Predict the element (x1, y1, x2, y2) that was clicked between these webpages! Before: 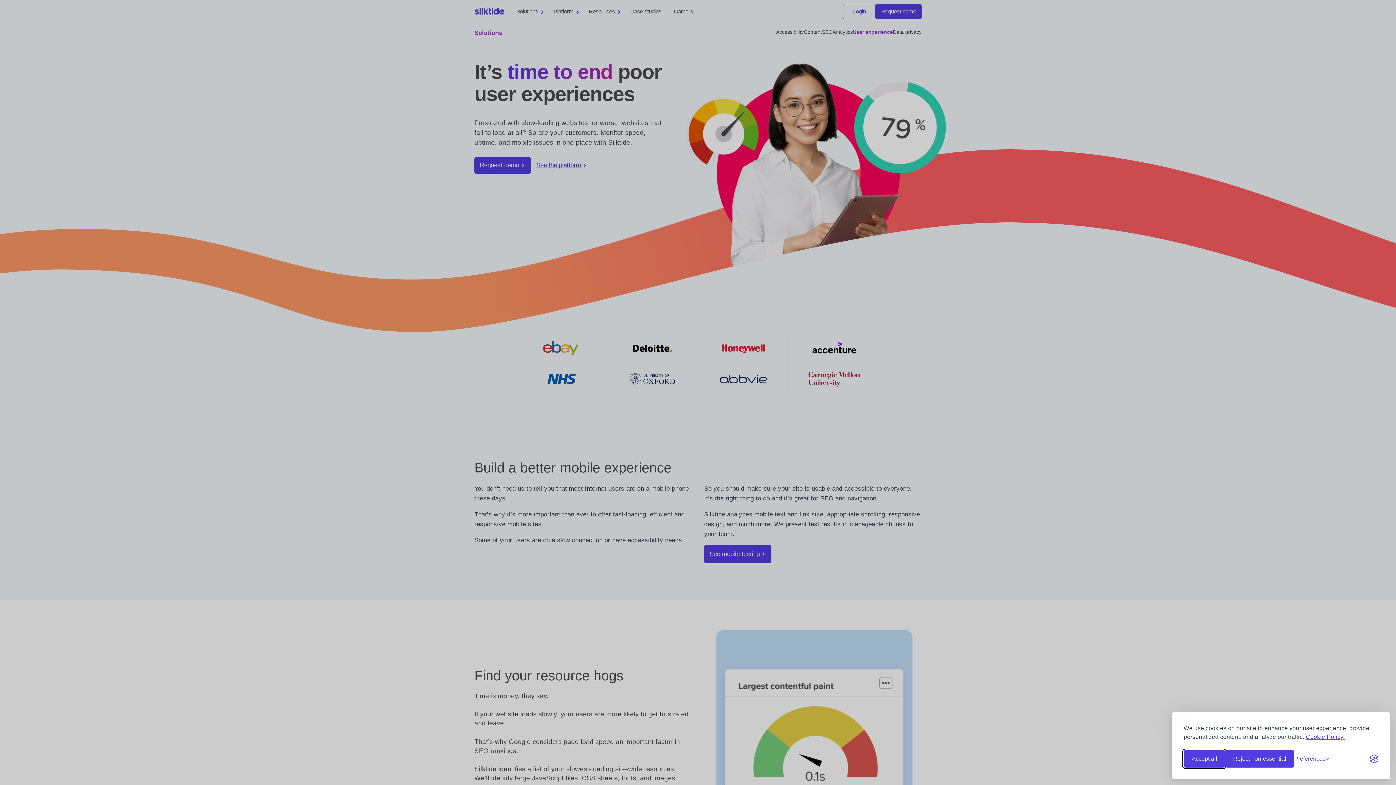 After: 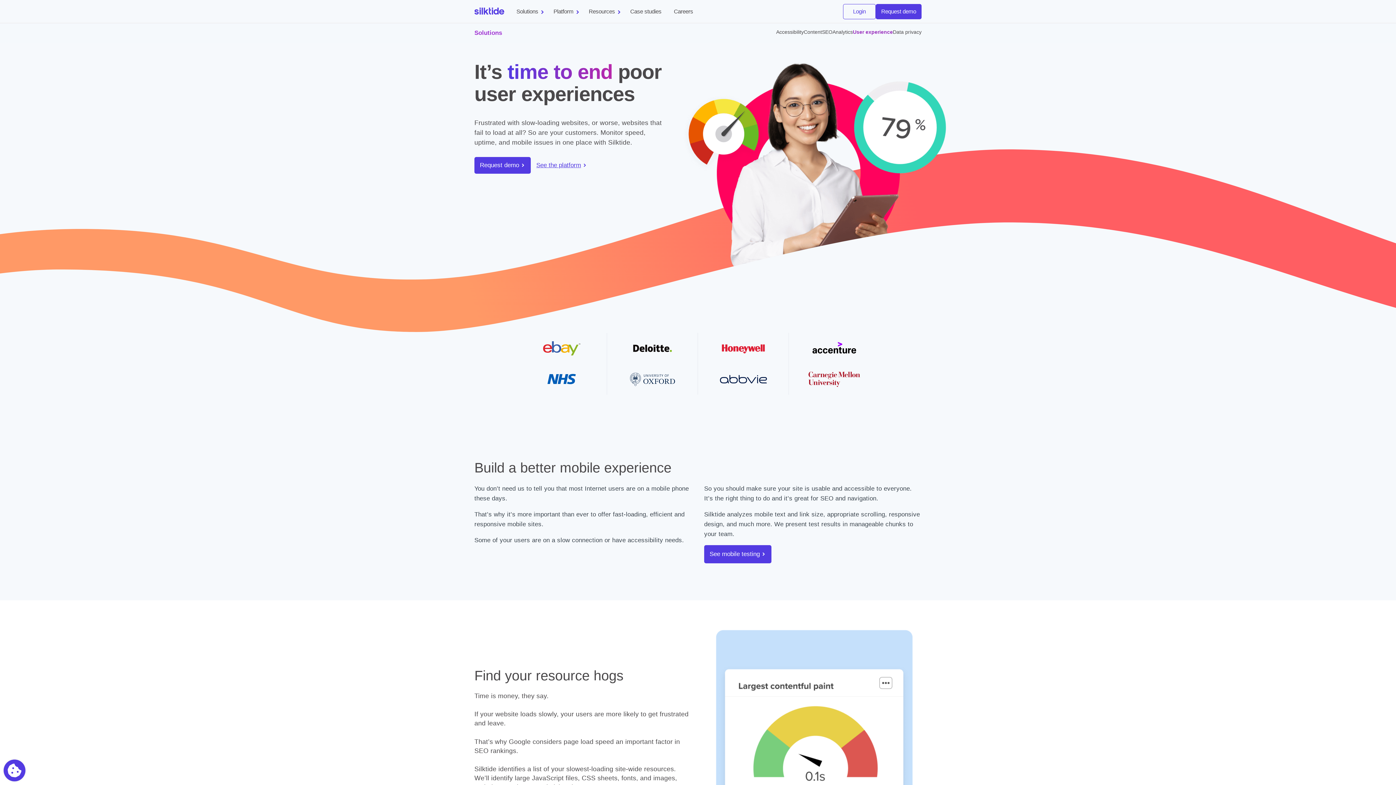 Action: bbox: (1225, 750, 1294, 768) label: Reject non-essential